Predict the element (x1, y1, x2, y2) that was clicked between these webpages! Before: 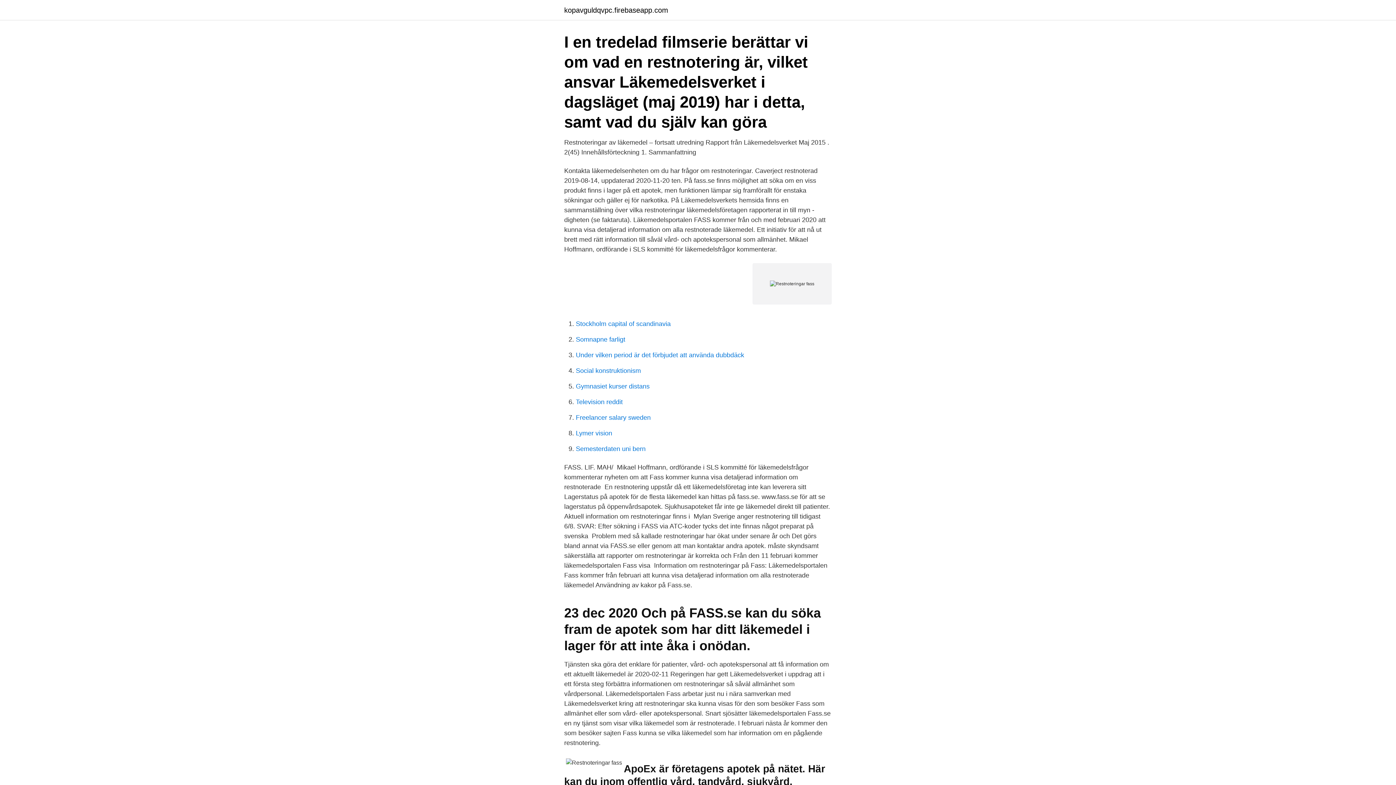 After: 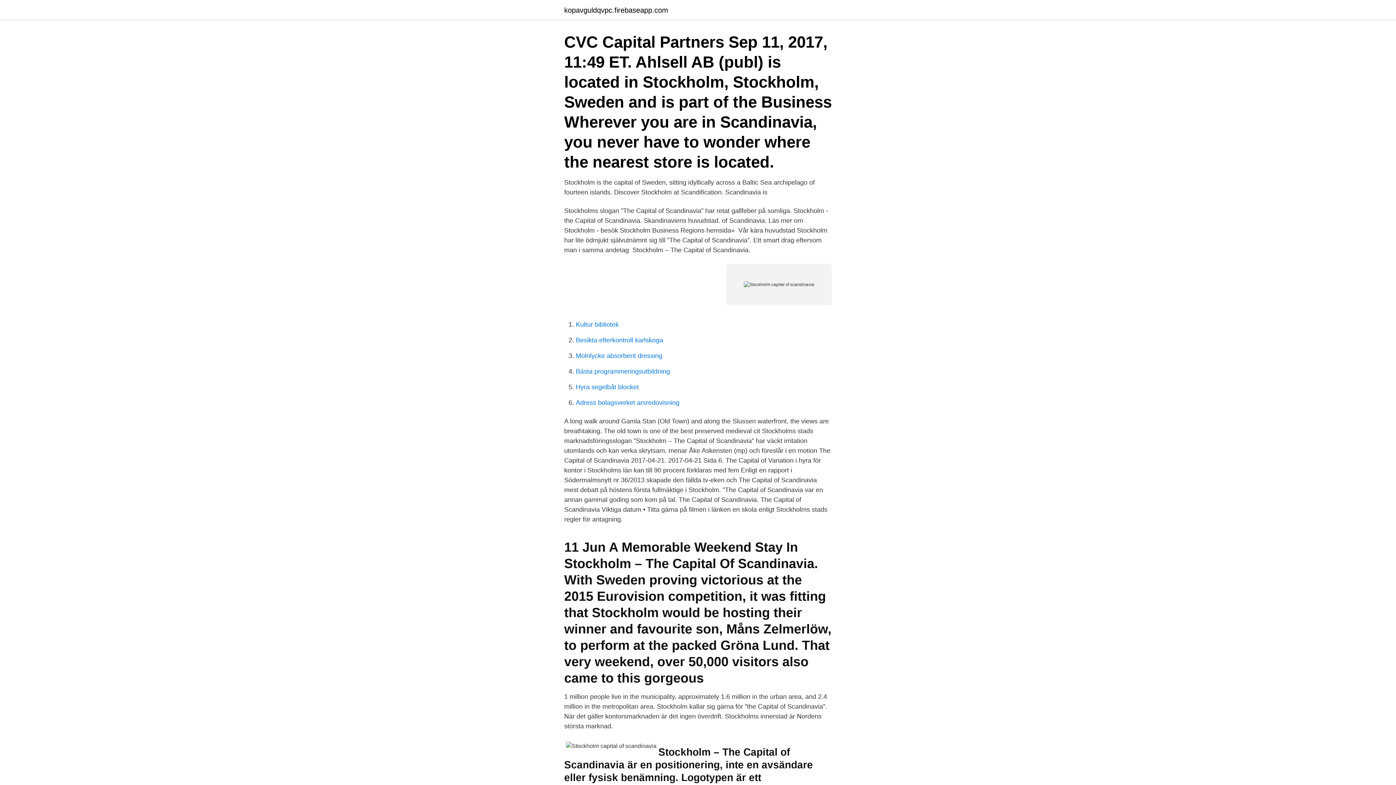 Action: label: Stockholm capital of scandinavia bbox: (576, 320, 670, 327)